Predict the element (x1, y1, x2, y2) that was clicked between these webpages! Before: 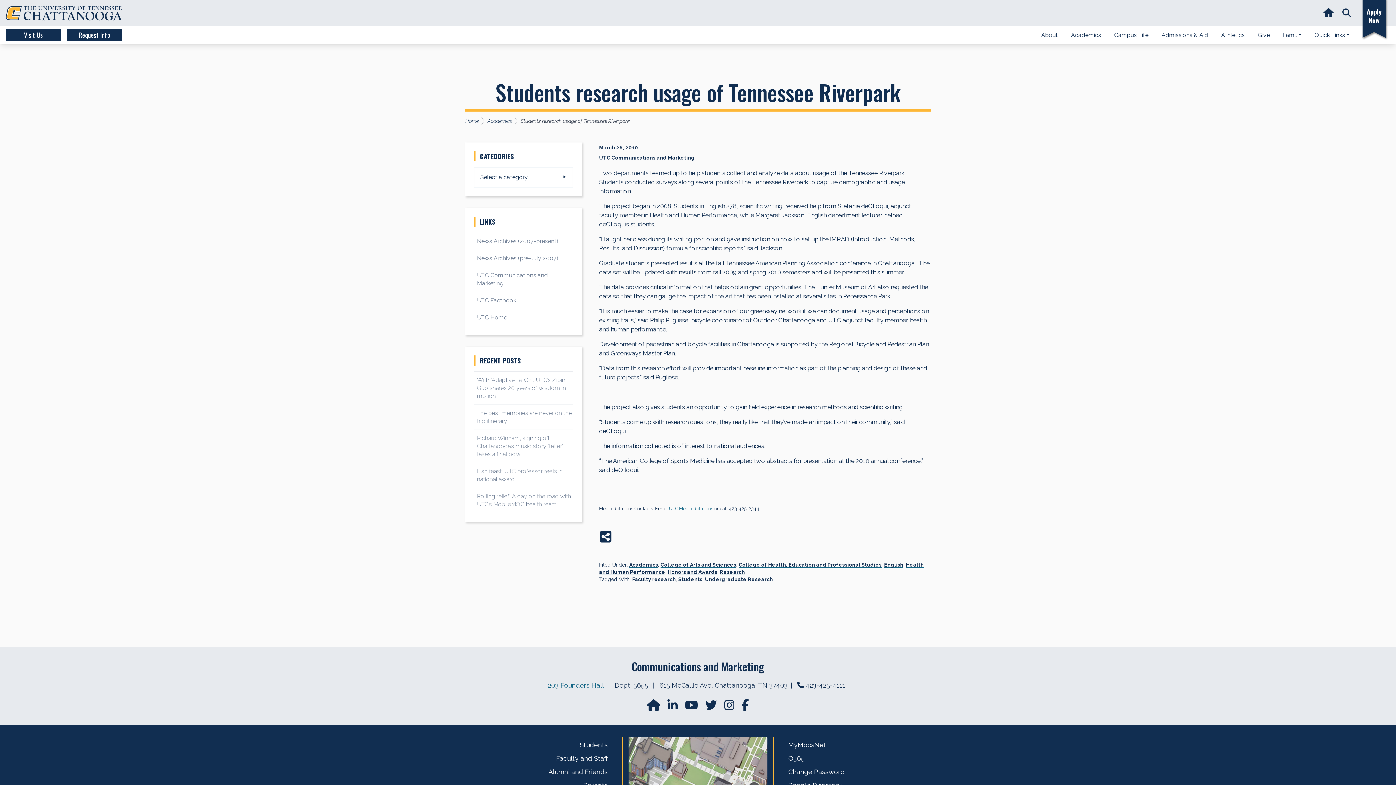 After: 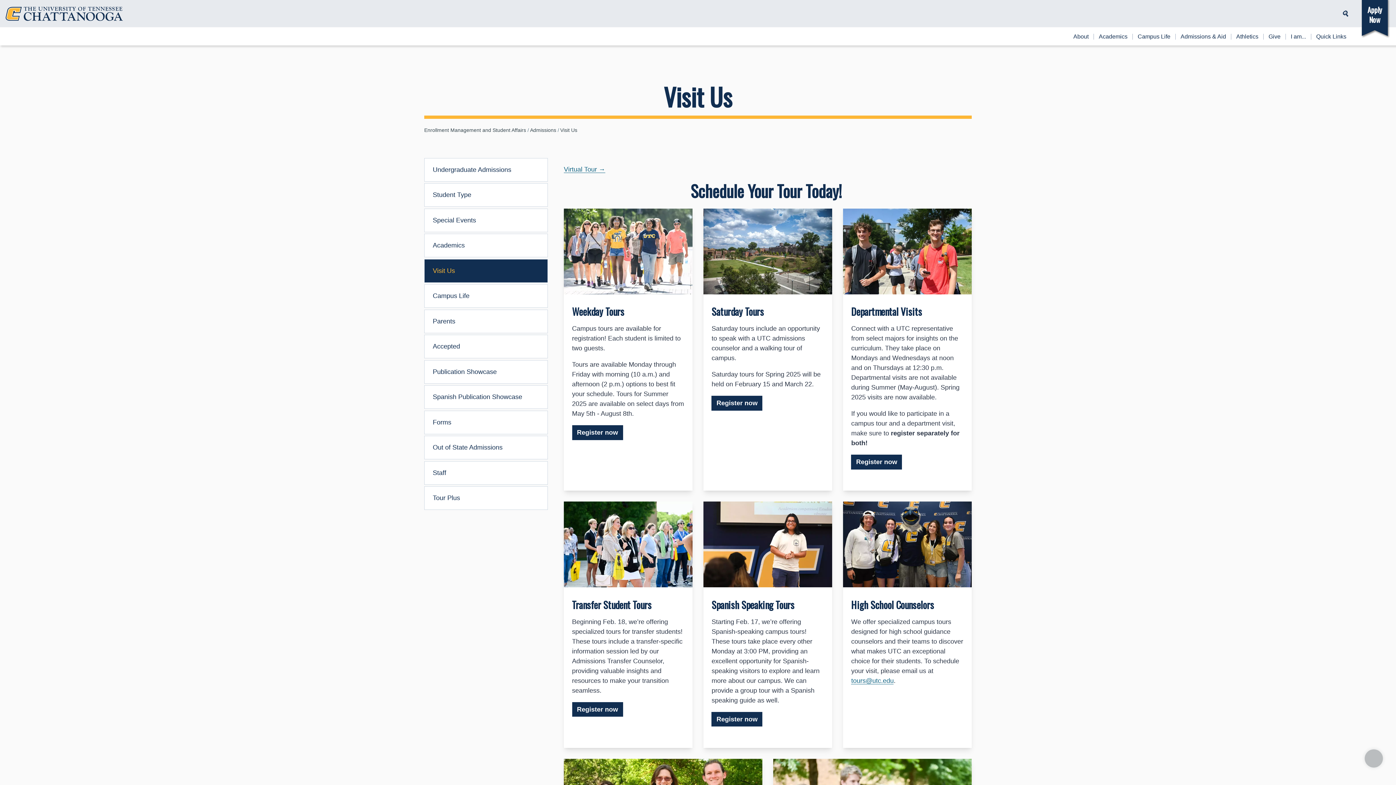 Action: bbox: (5, 28, 61, 41) label: Visit Us